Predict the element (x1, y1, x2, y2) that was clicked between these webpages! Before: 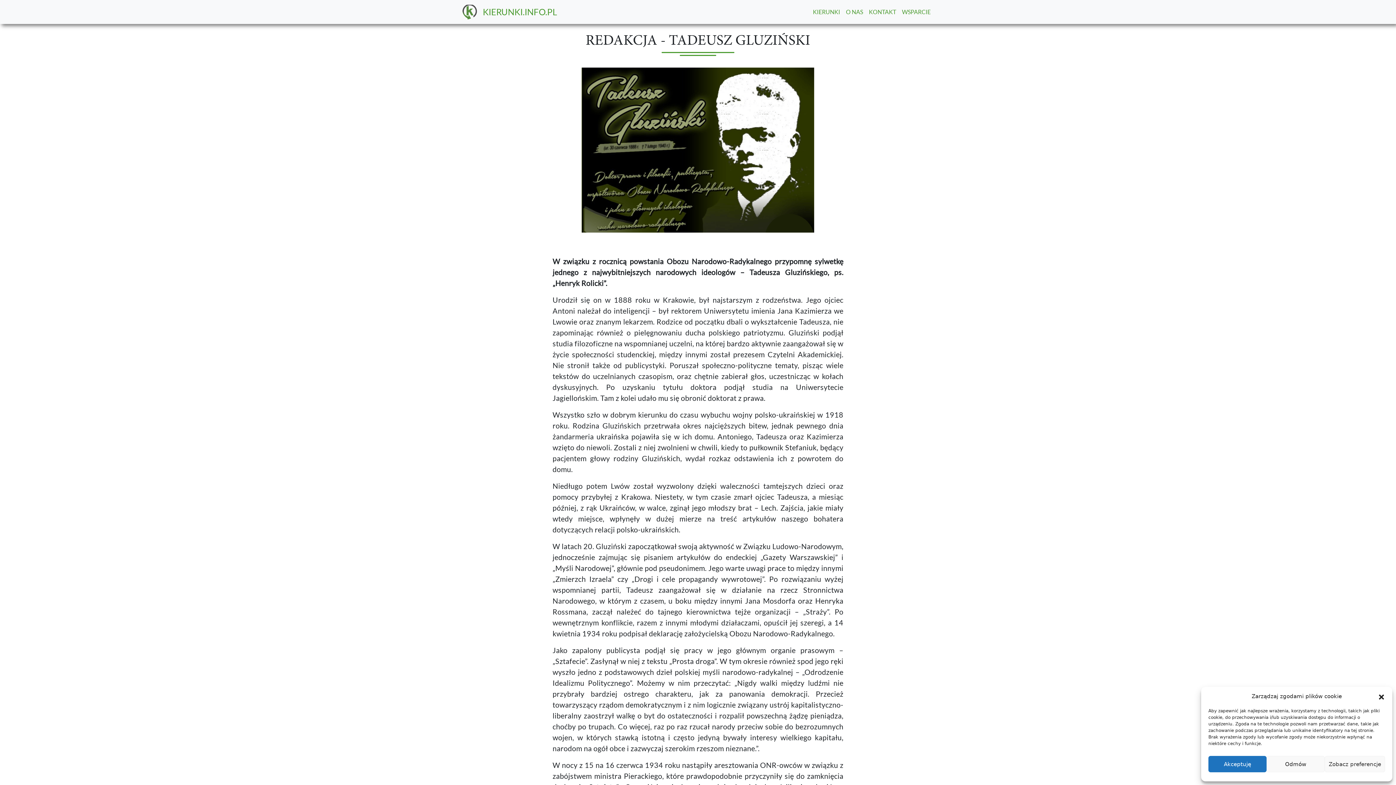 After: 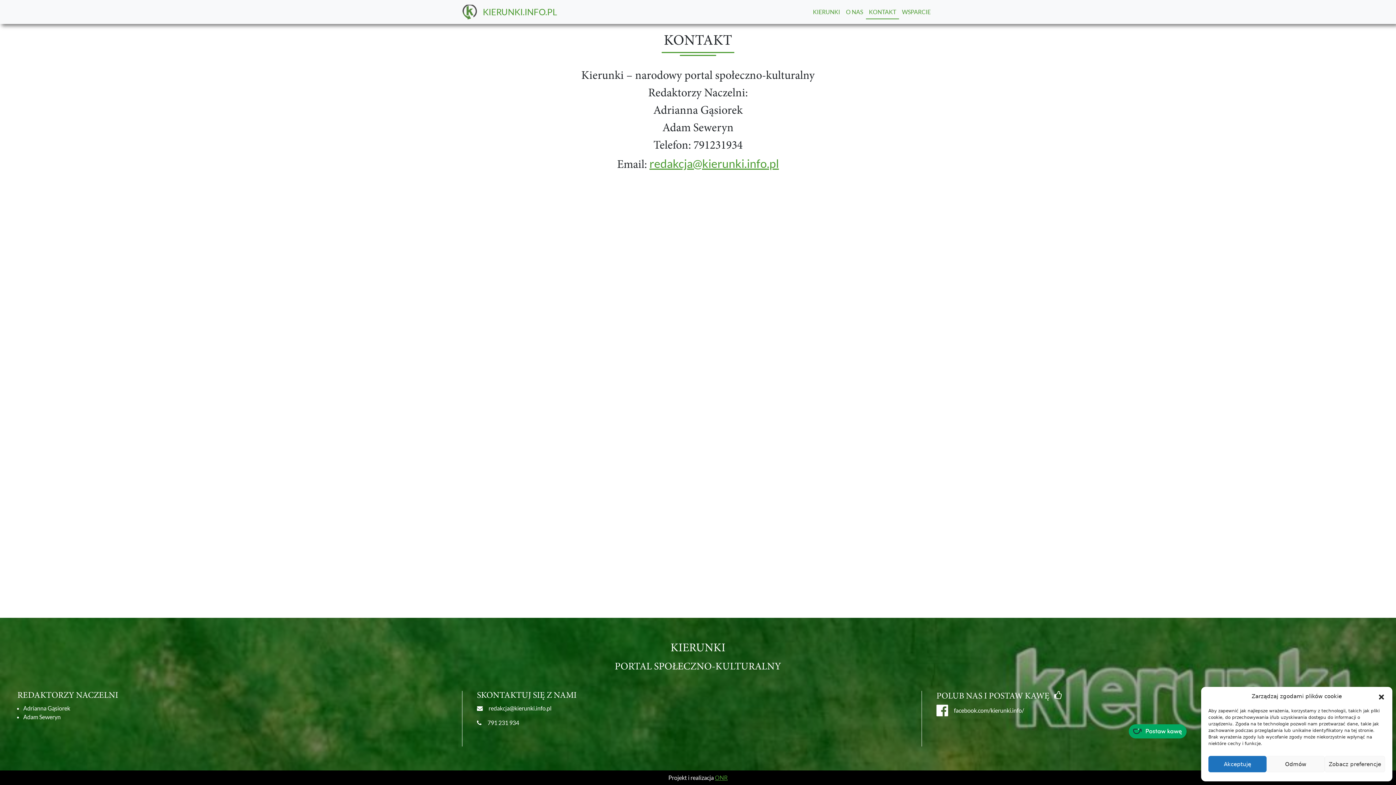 Action: label: KONTAKT bbox: (866, 4, 899, 19)